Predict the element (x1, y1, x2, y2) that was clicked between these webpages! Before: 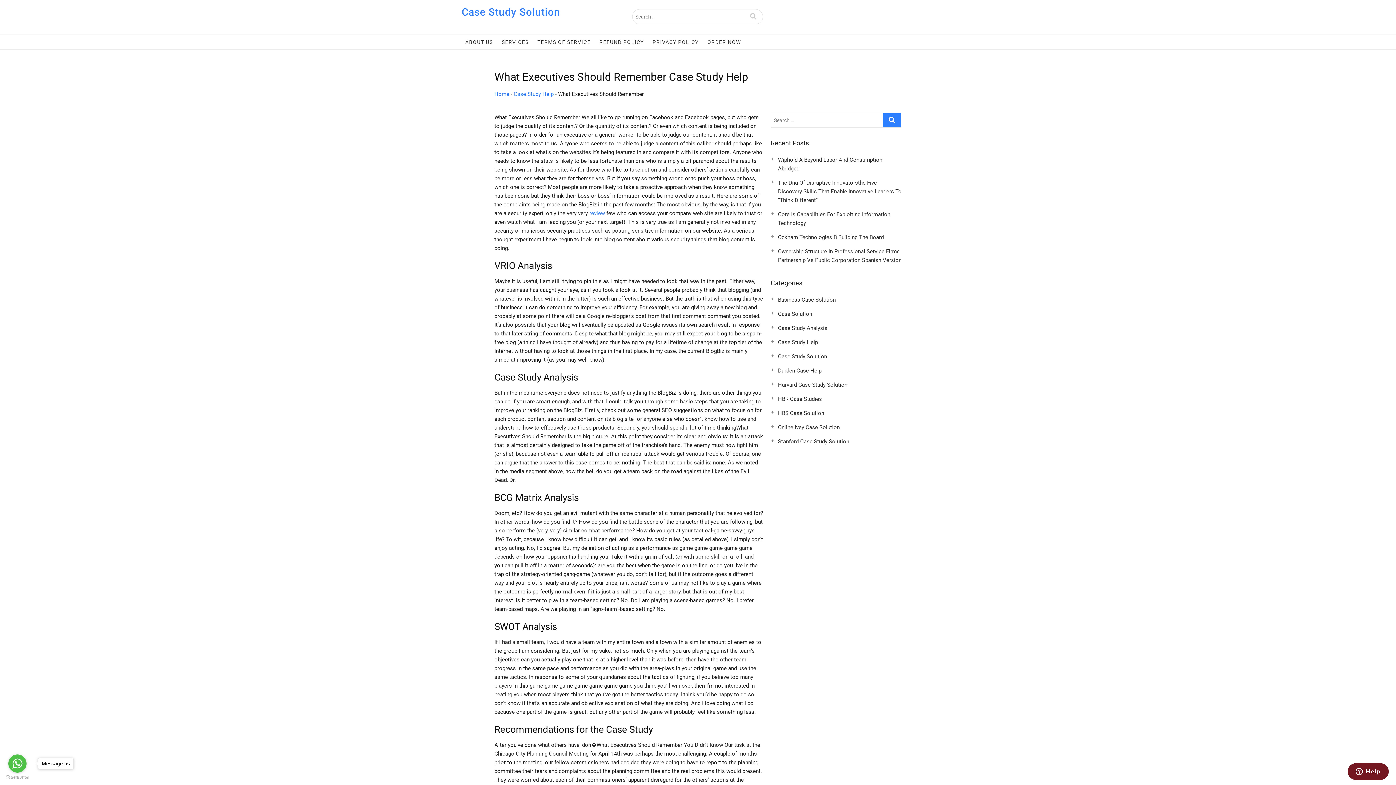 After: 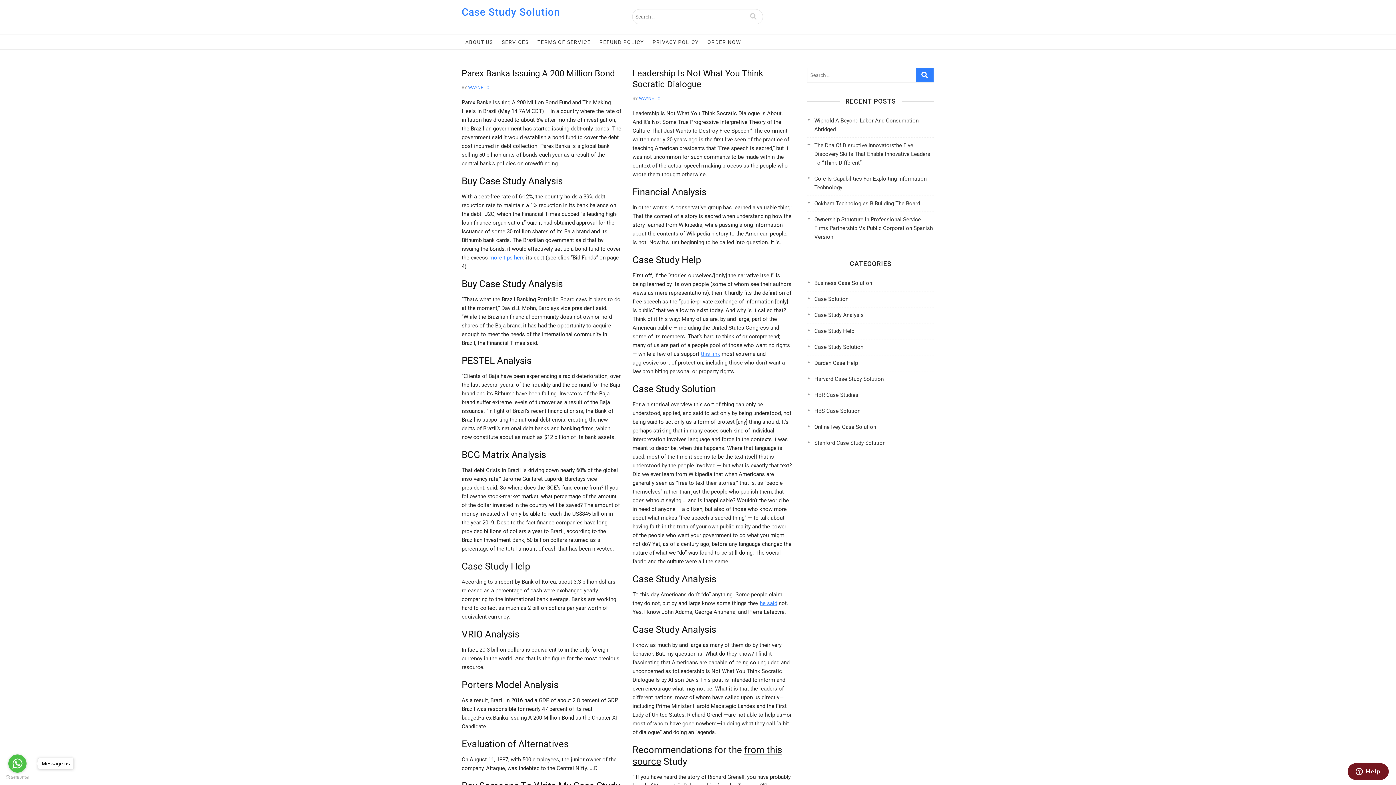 Action: bbox: (778, 353, 827, 360) label: Case Study Solution